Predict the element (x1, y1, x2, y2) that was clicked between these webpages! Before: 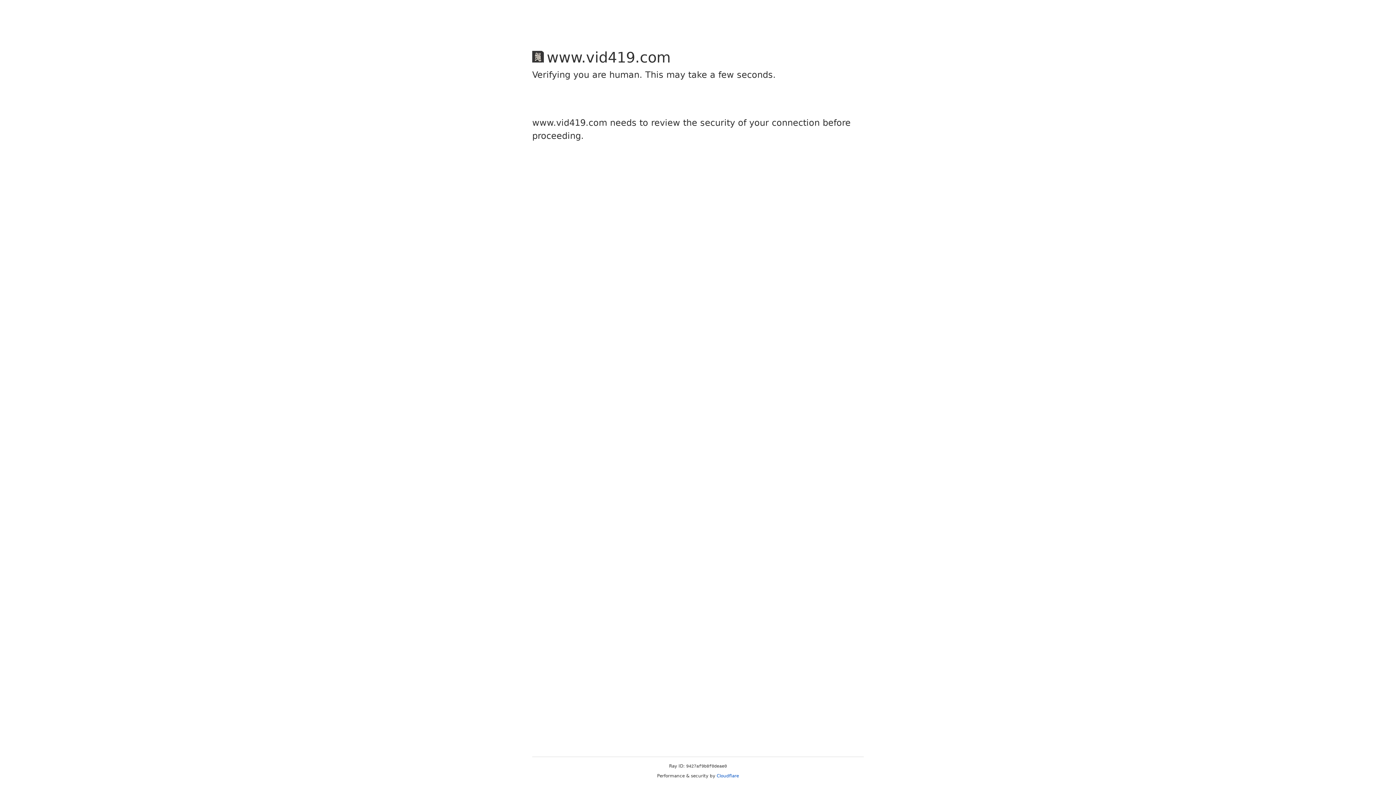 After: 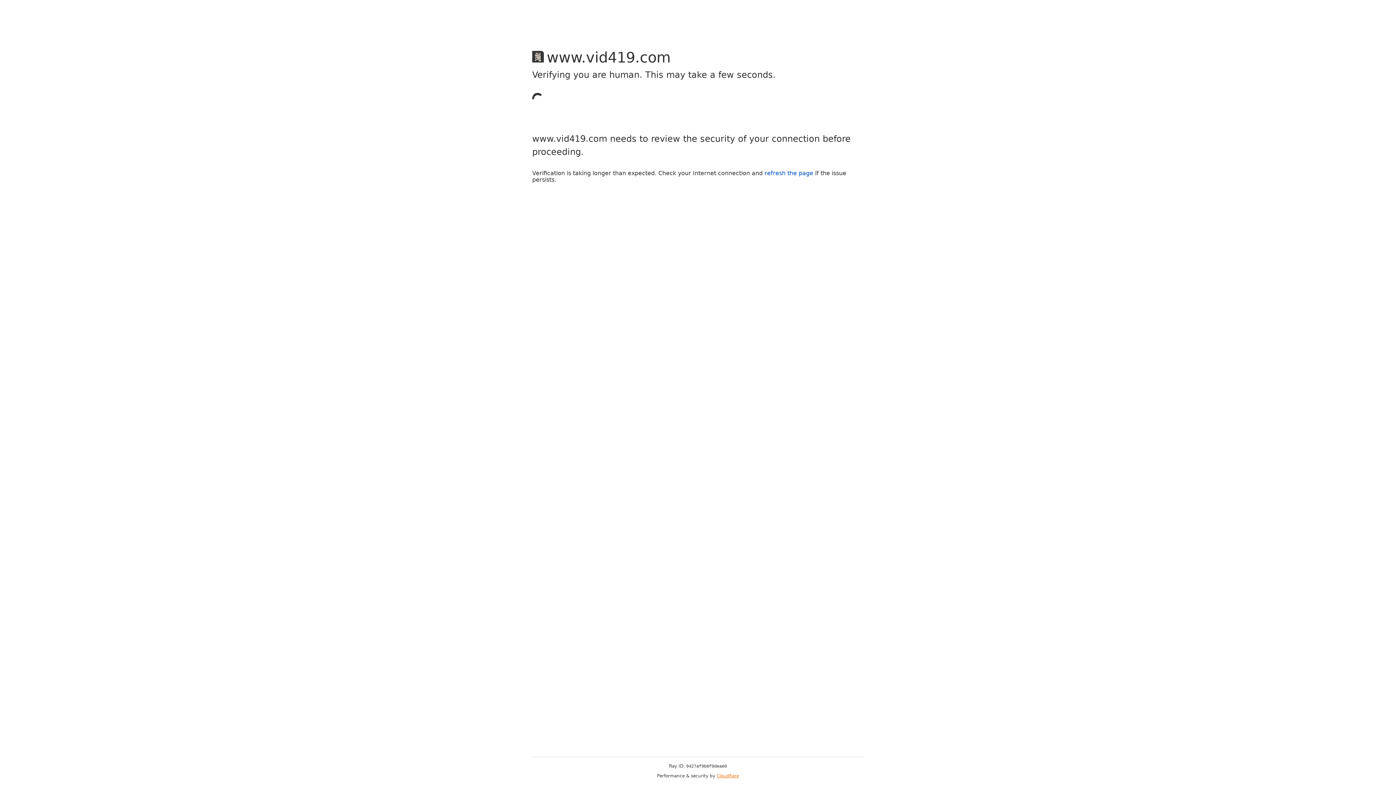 Action: bbox: (716, 773, 739, 778) label: Cloudflare